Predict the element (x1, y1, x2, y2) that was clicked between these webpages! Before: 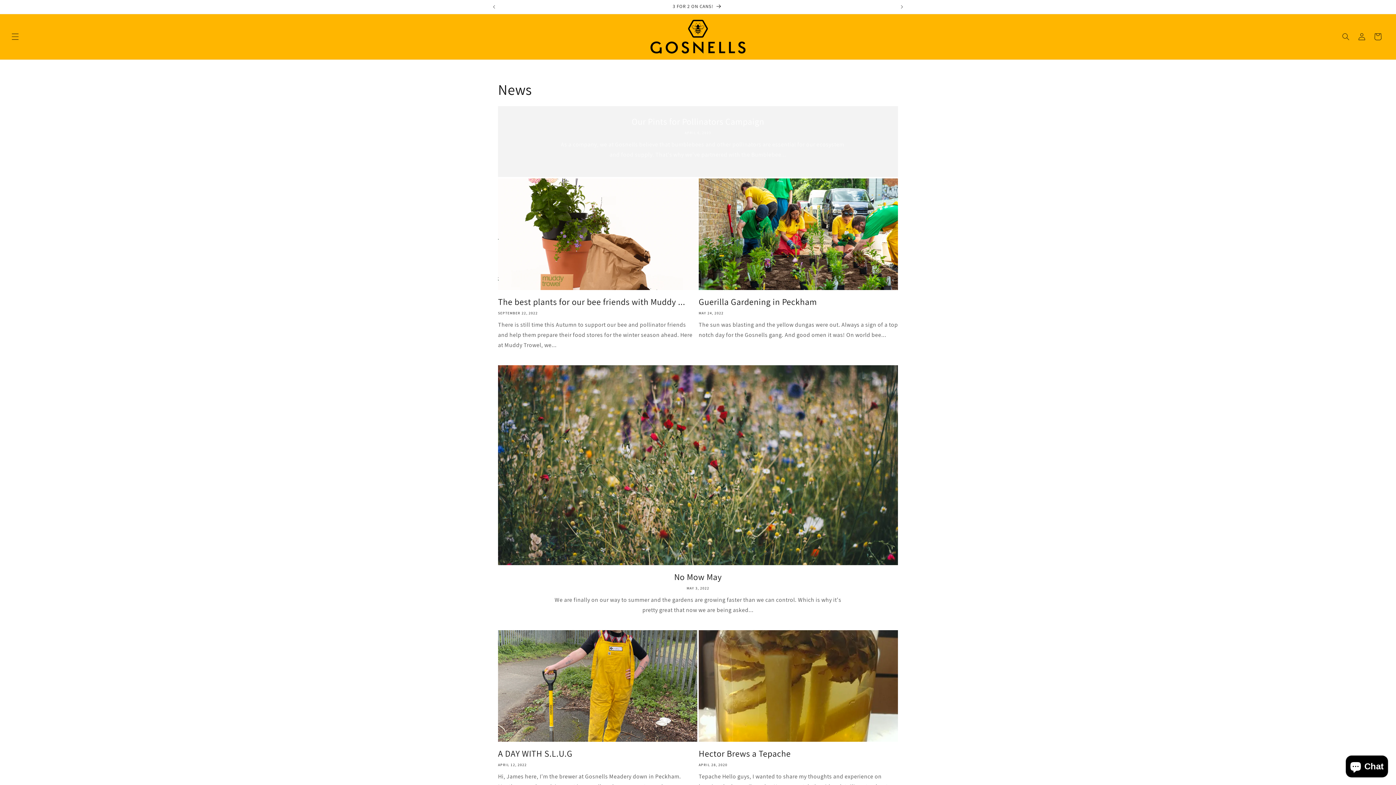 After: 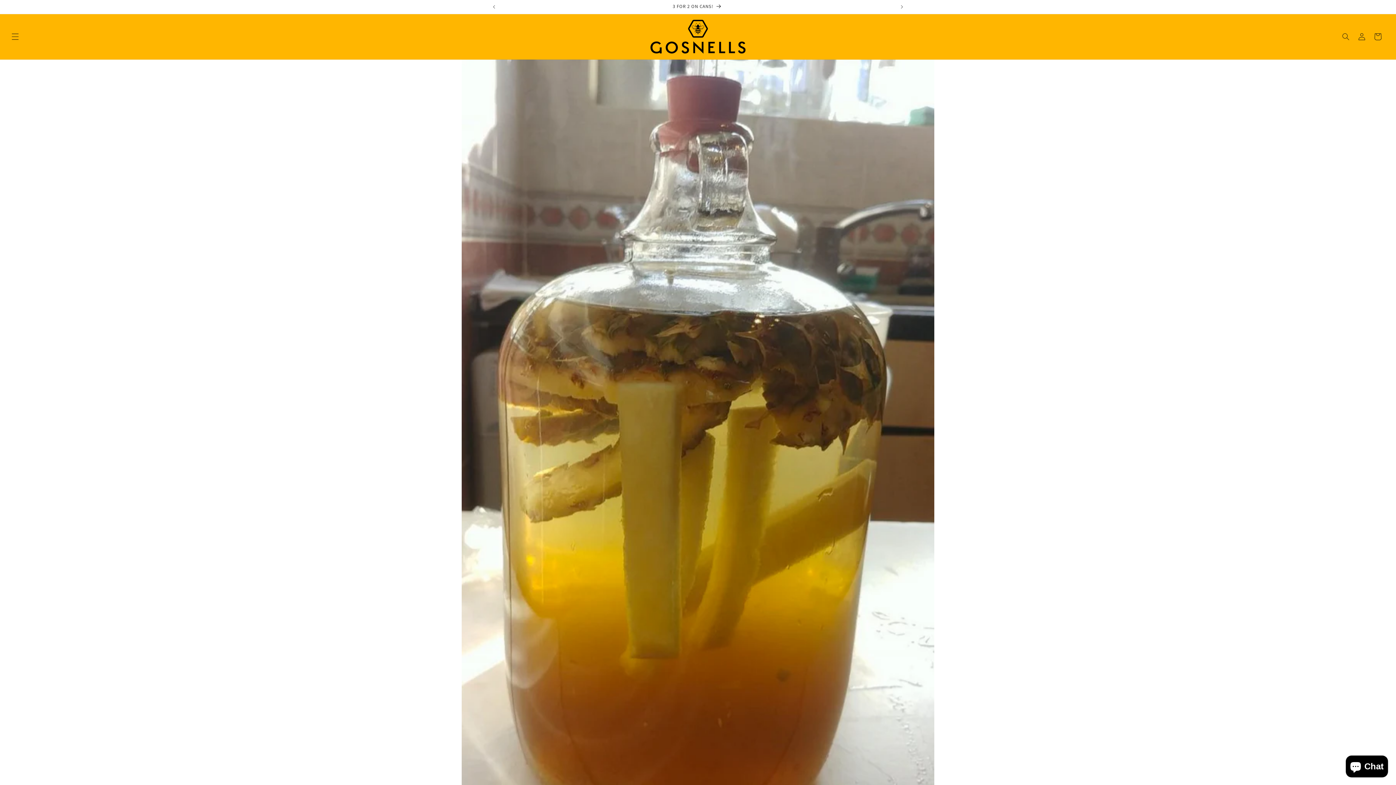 Action: label: Hector Brews a Tepache bbox: (698, 748, 898, 759)